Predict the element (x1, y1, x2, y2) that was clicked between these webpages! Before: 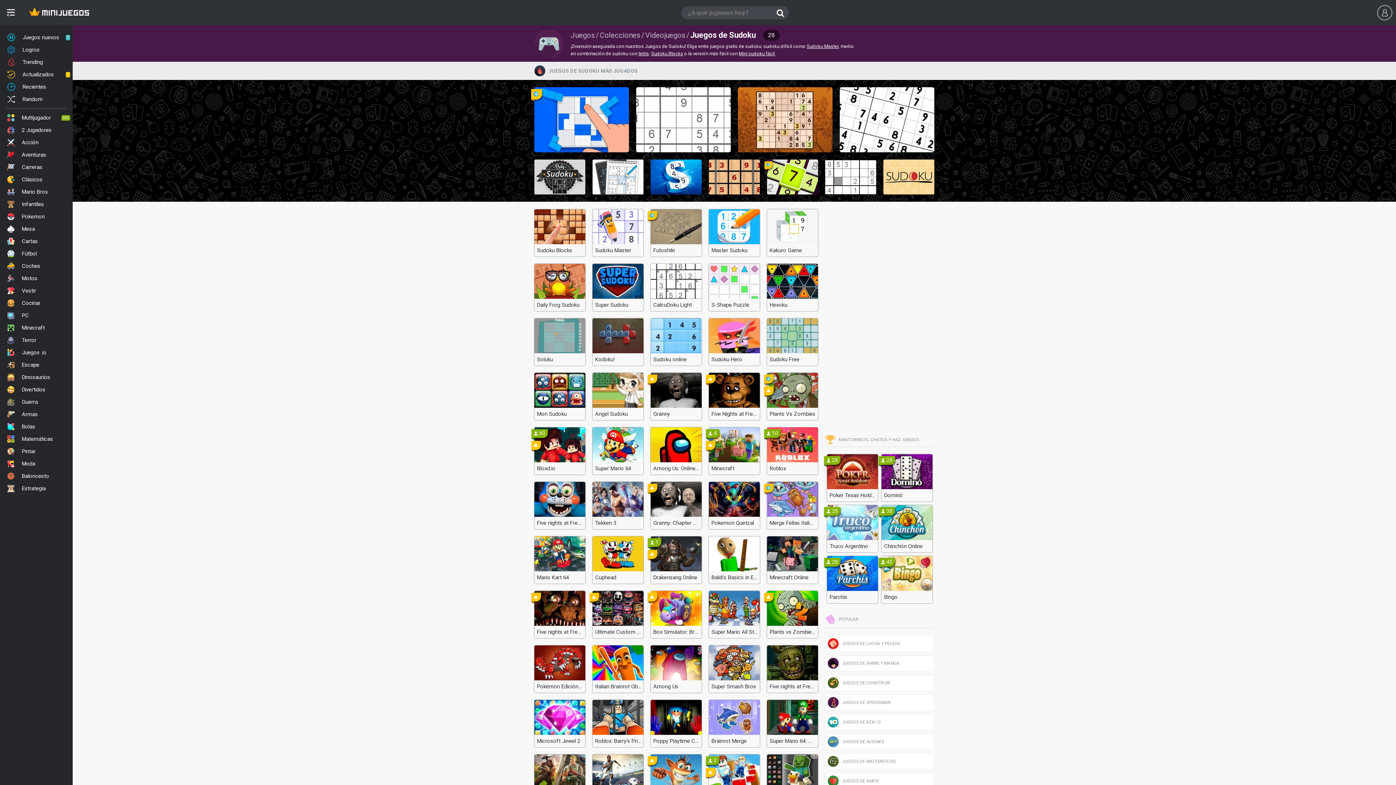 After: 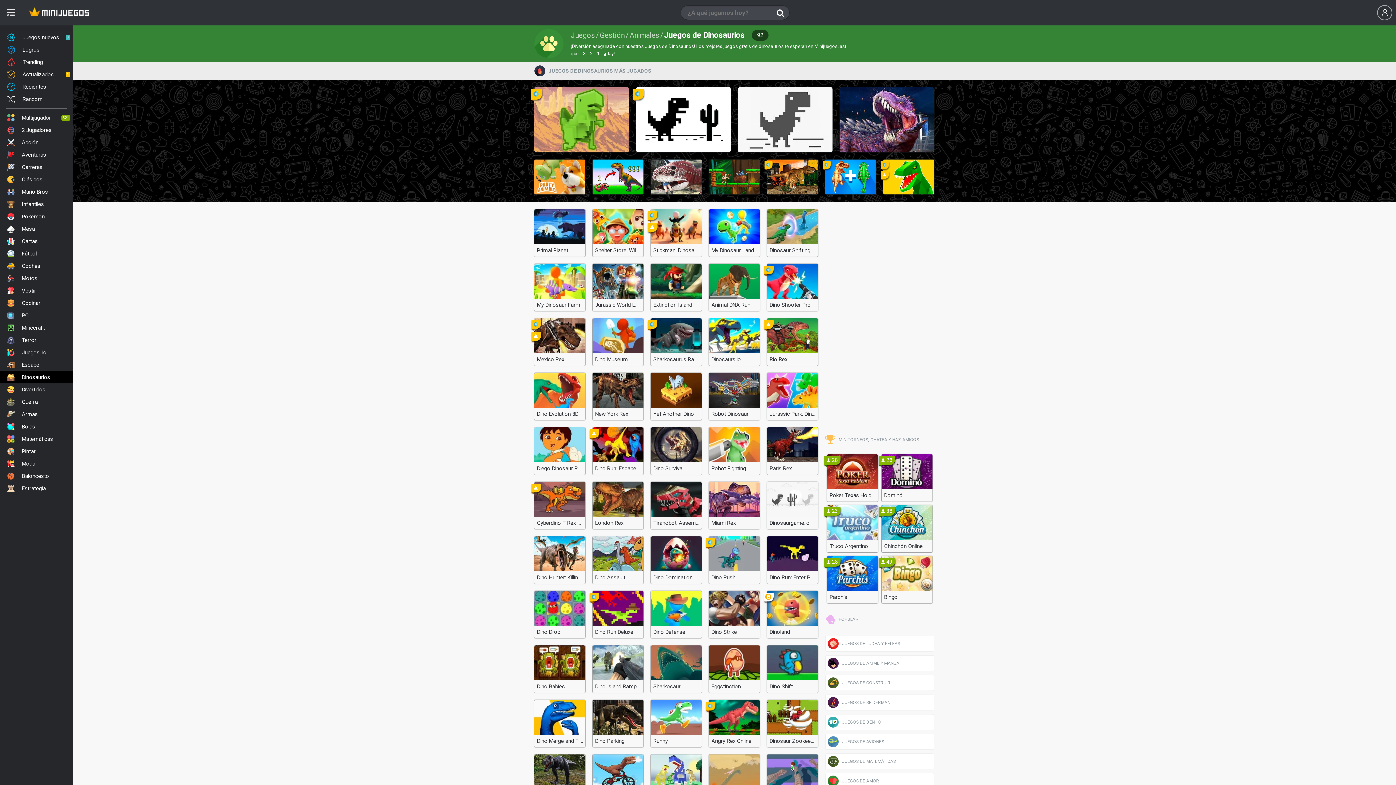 Action: bbox: (0, 371, 72, 383) label: Dinosaurios